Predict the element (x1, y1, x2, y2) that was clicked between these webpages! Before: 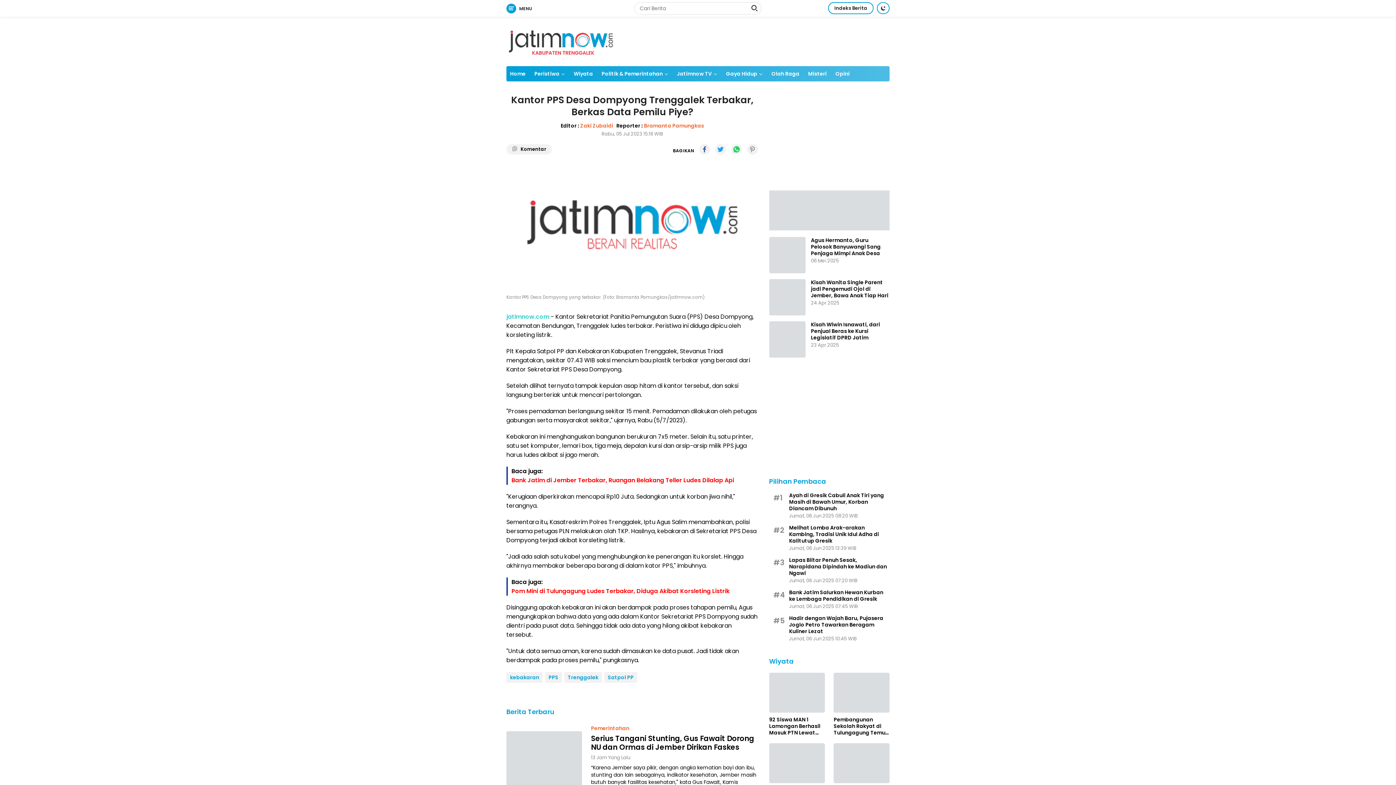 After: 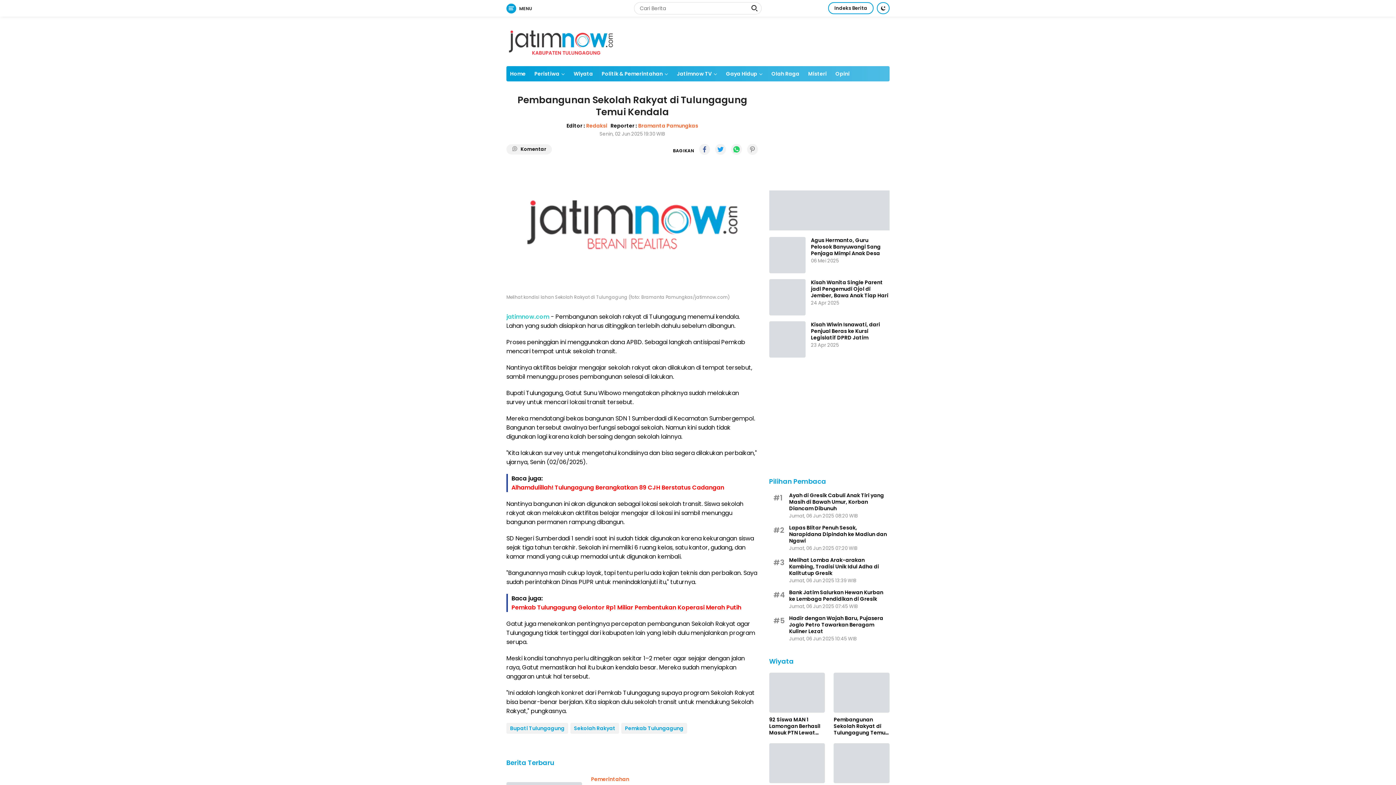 Action: bbox: (833, 716, 889, 736) label: Pembangunan Sekolah Rakyat di Tulungagung Temui Kendala